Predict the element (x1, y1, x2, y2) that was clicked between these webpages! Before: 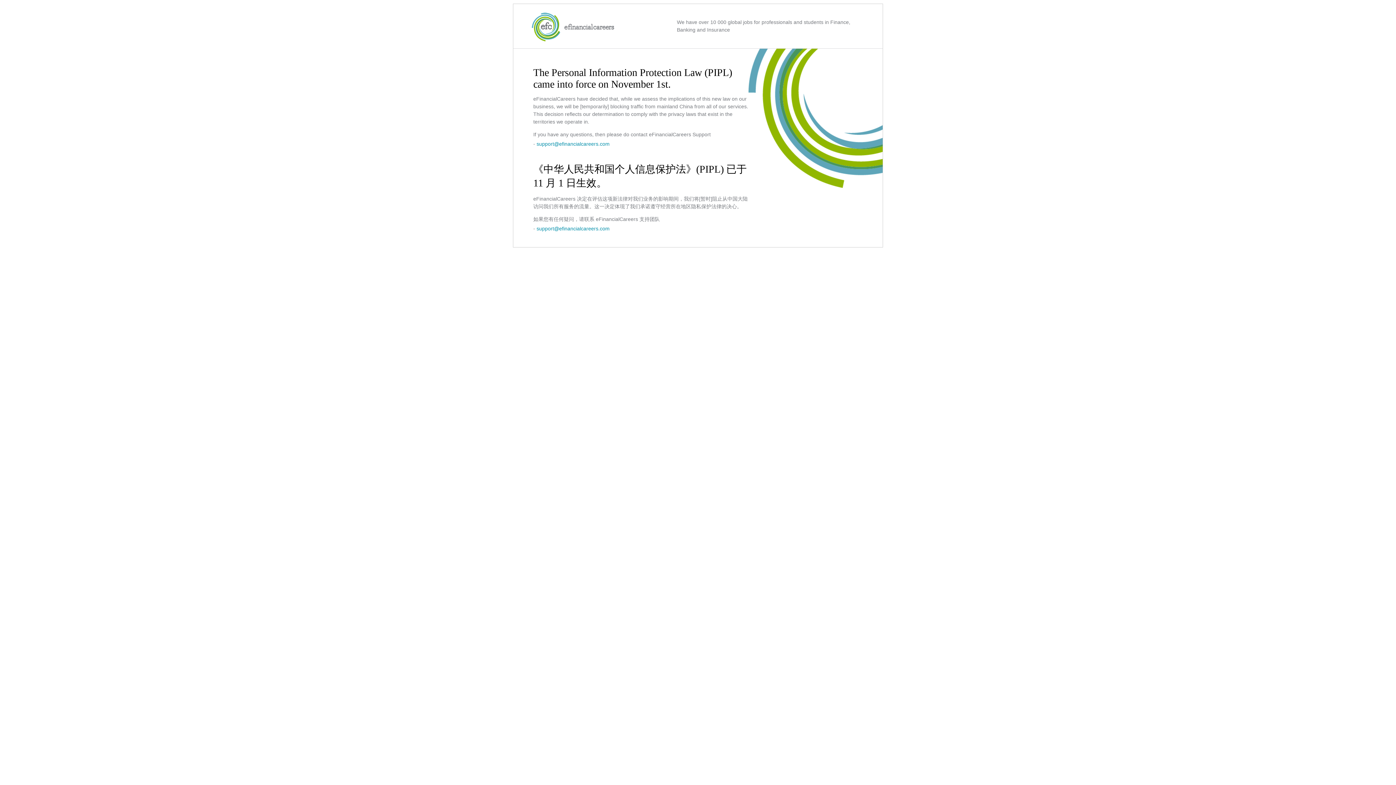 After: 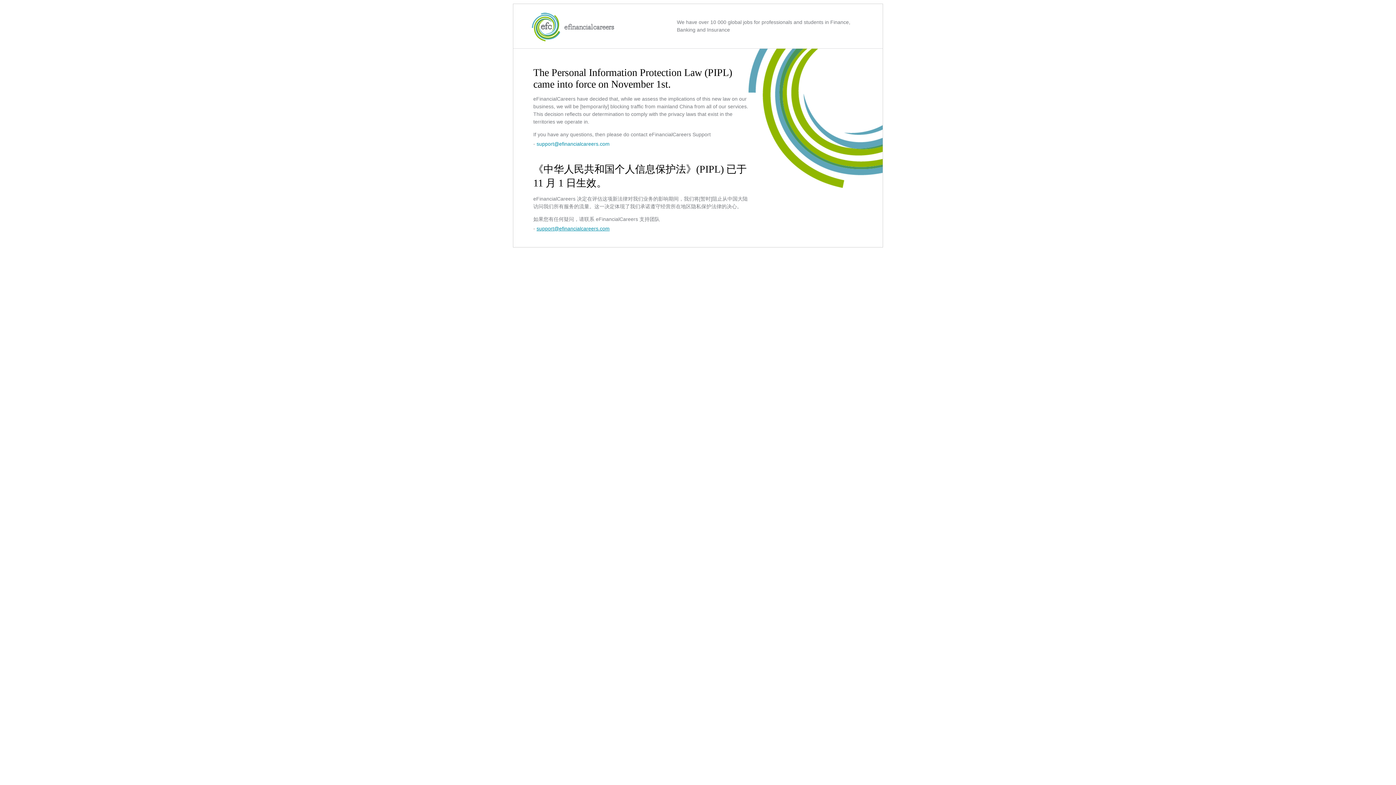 Action: bbox: (536, 225, 609, 231) label: support@efinancialcareers.com